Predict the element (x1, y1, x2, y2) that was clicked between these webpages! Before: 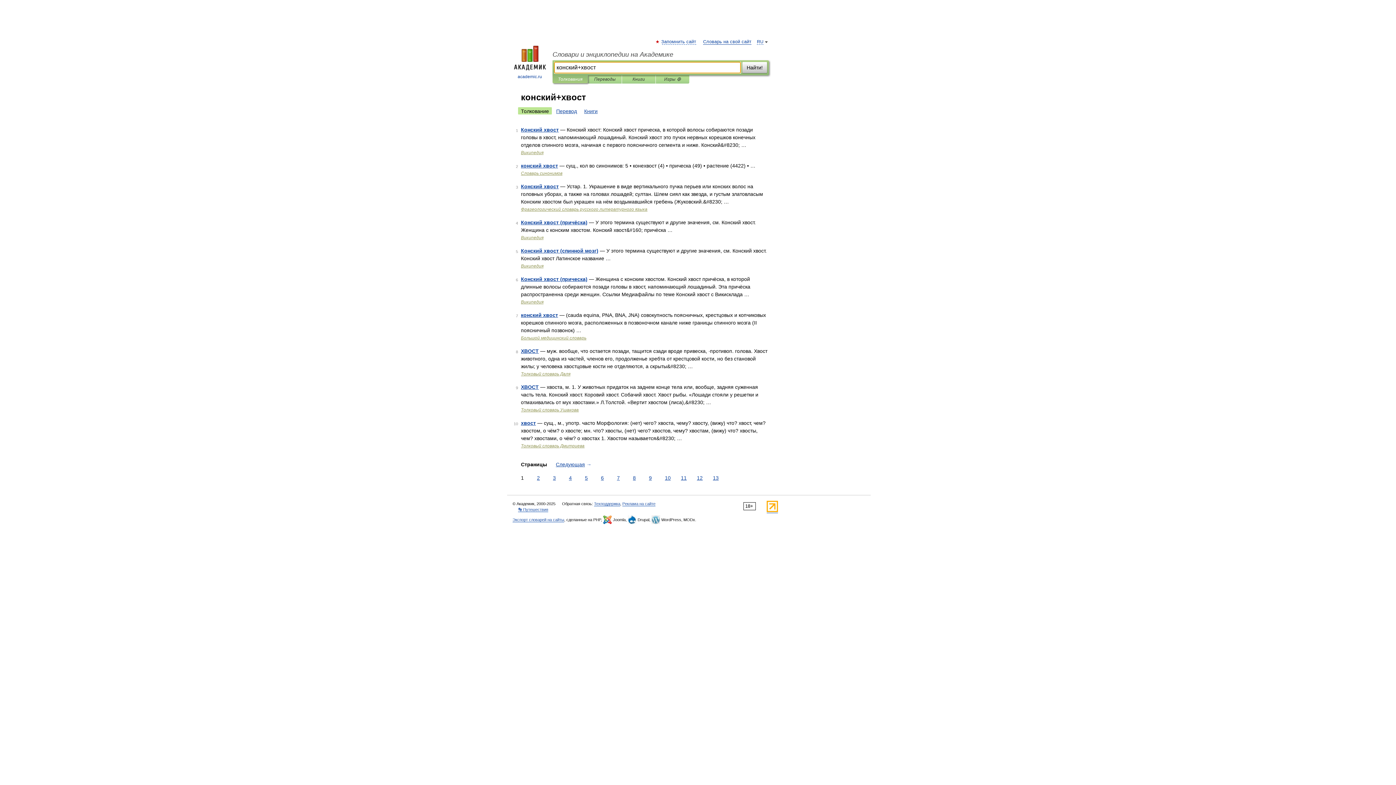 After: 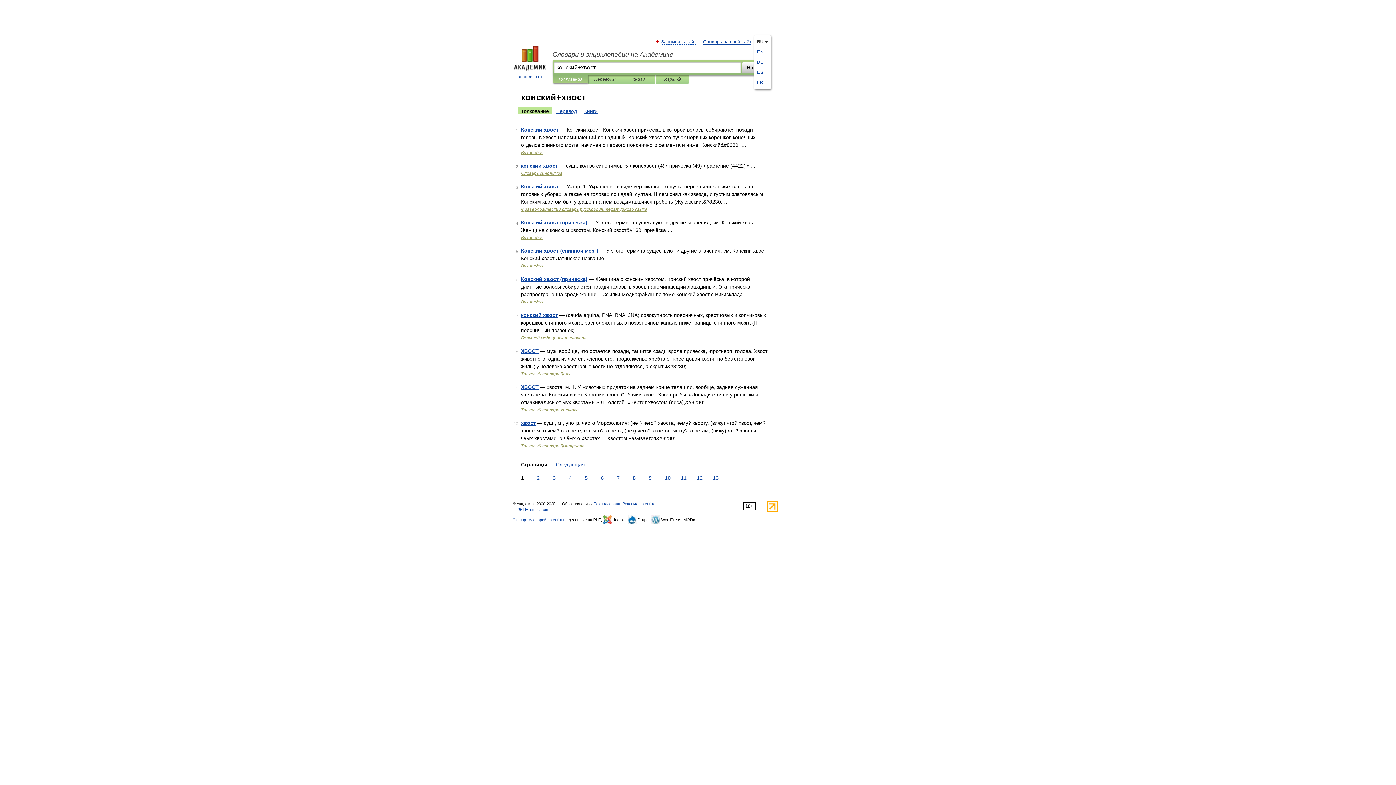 Action: label: RU bbox: (757, 39, 763, 44)